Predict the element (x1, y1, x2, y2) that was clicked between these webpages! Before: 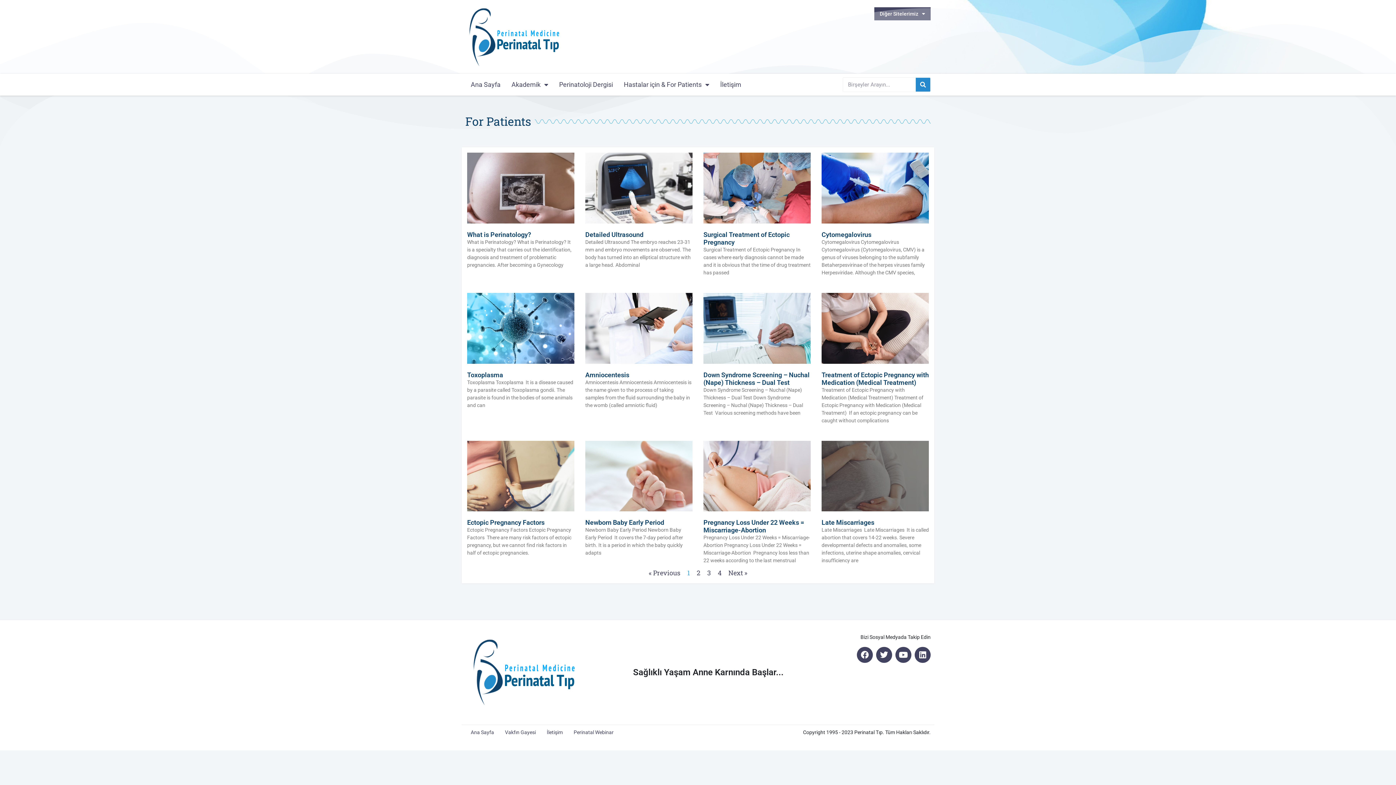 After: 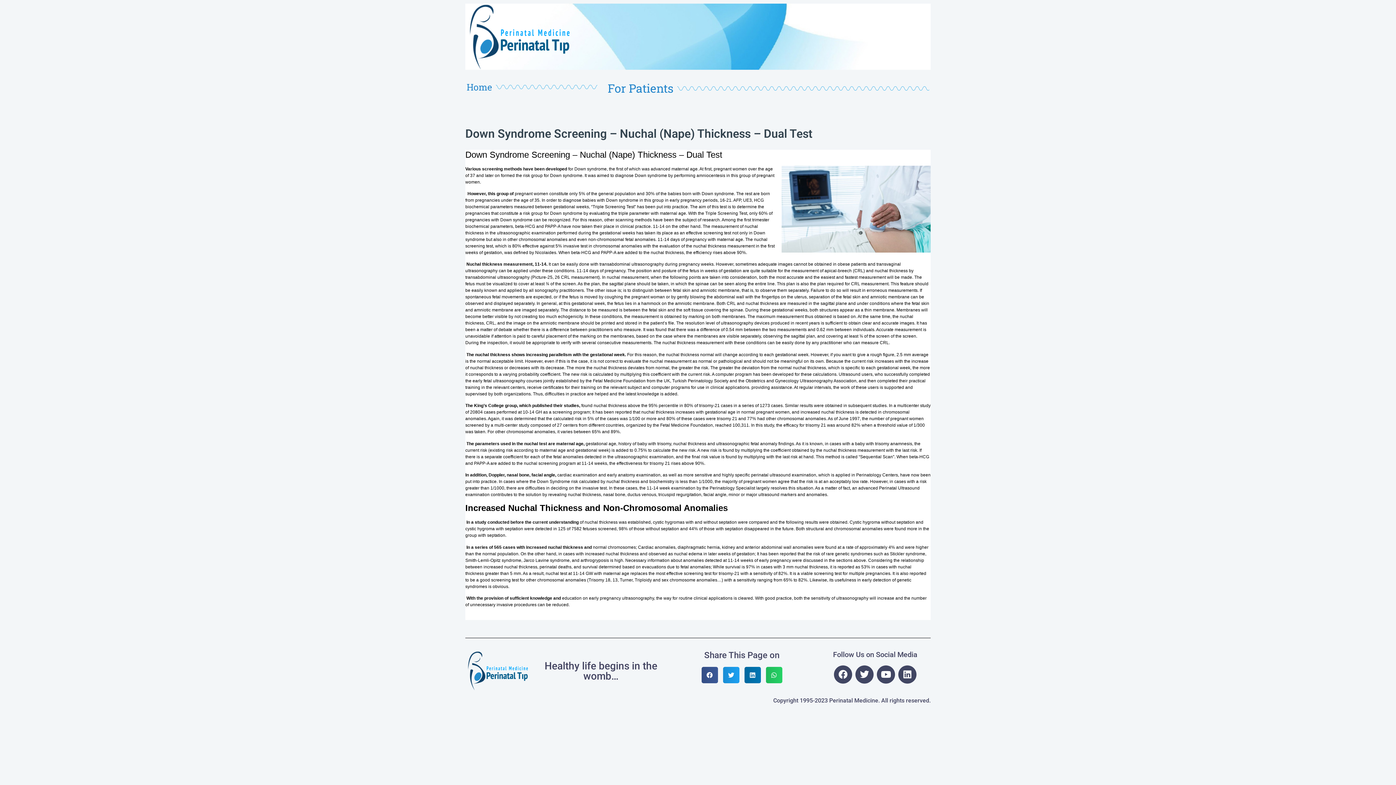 Action: label: Down Syndrome Screening – Nuchal (Nape) Thickness – Dual Test bbox: (703, 371, 809, 386)